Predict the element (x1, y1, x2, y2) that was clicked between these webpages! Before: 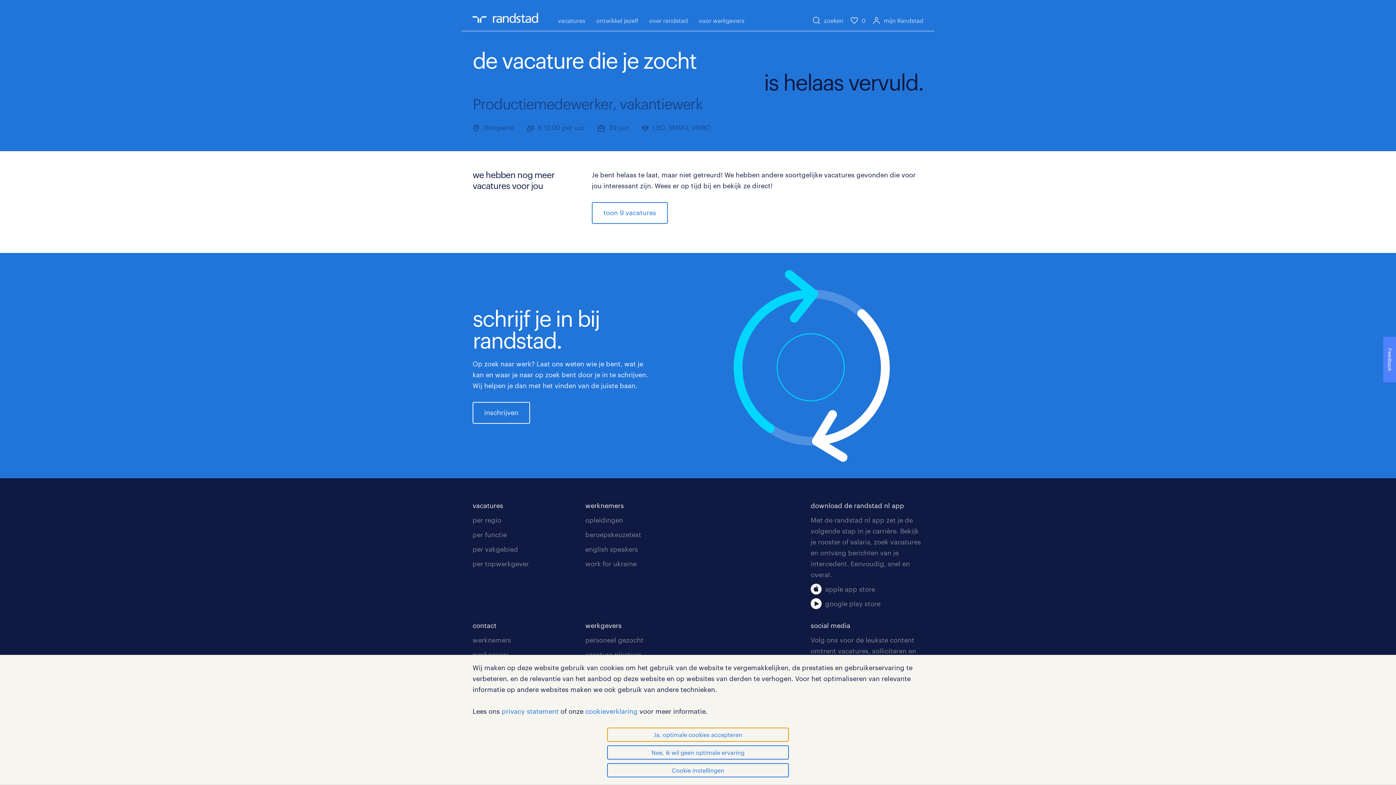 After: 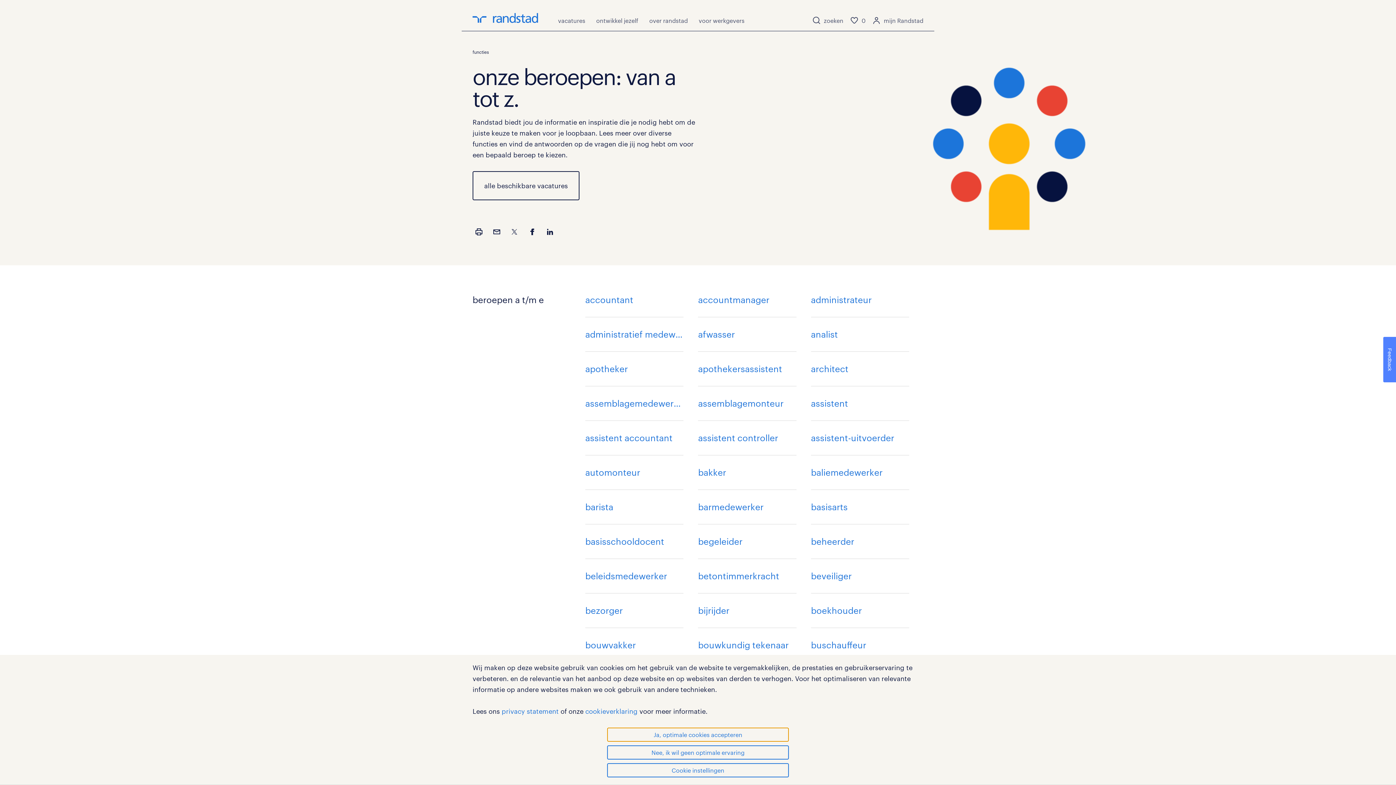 Action: bbox: (472, 530, 506, 538) label: per functie